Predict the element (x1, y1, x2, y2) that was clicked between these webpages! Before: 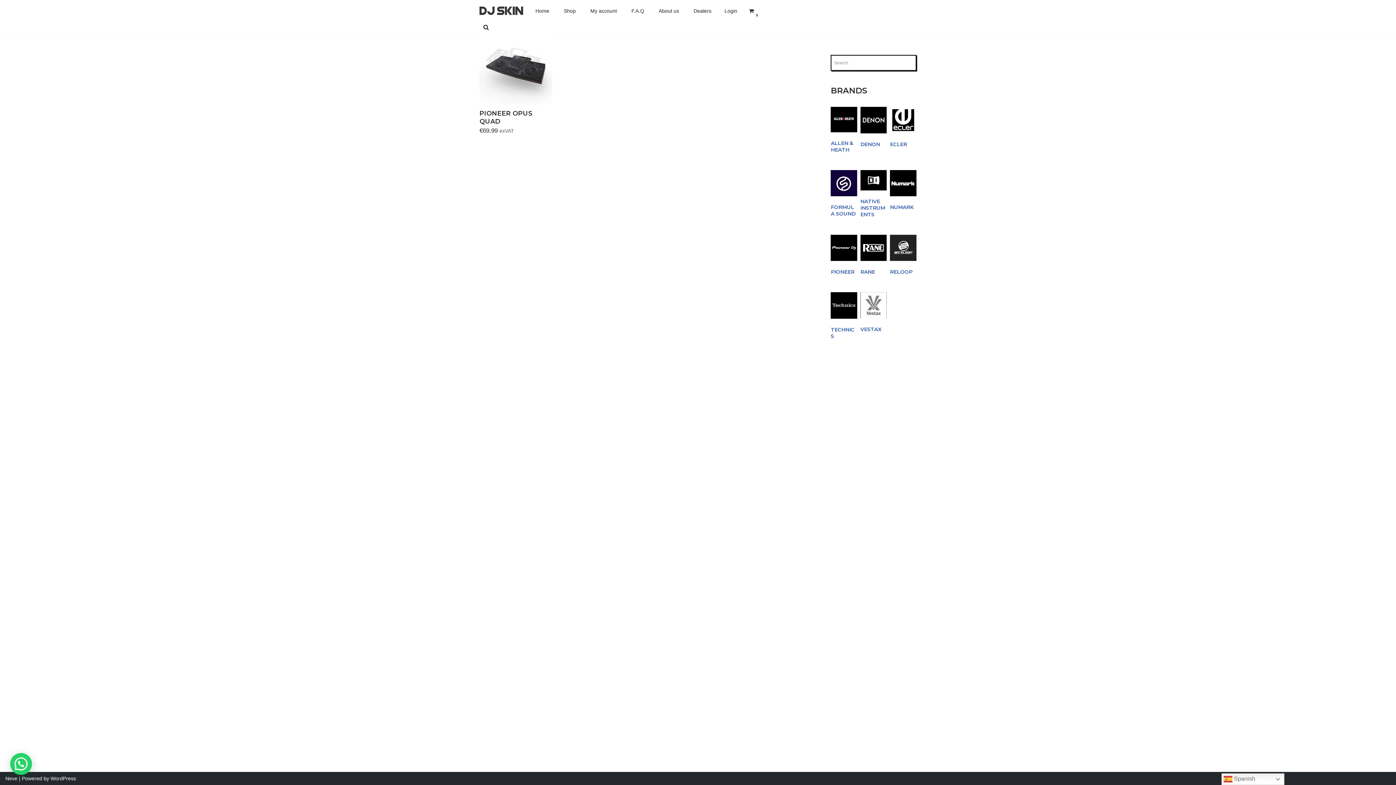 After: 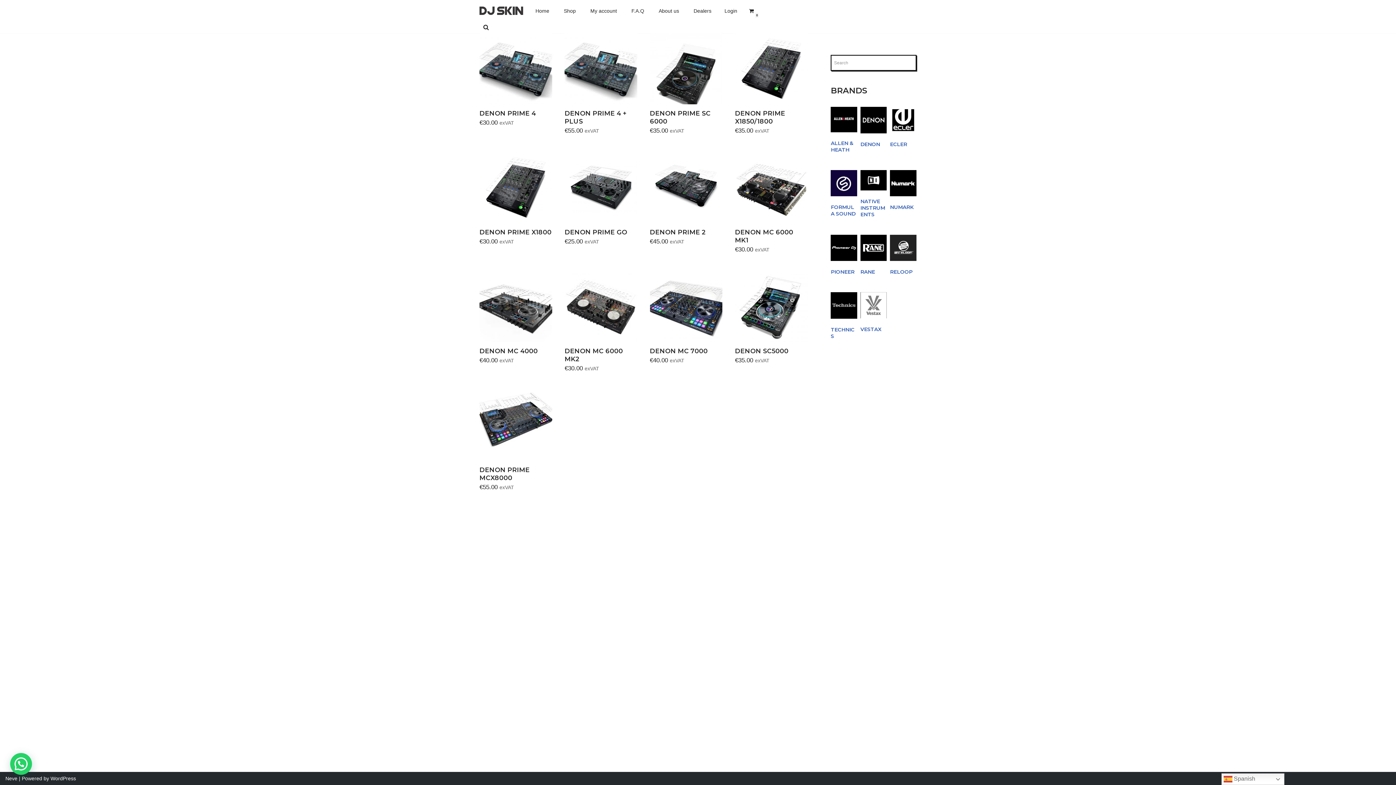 Action: label: Visit product category Denon bbox: (860, 106, 886, 150)